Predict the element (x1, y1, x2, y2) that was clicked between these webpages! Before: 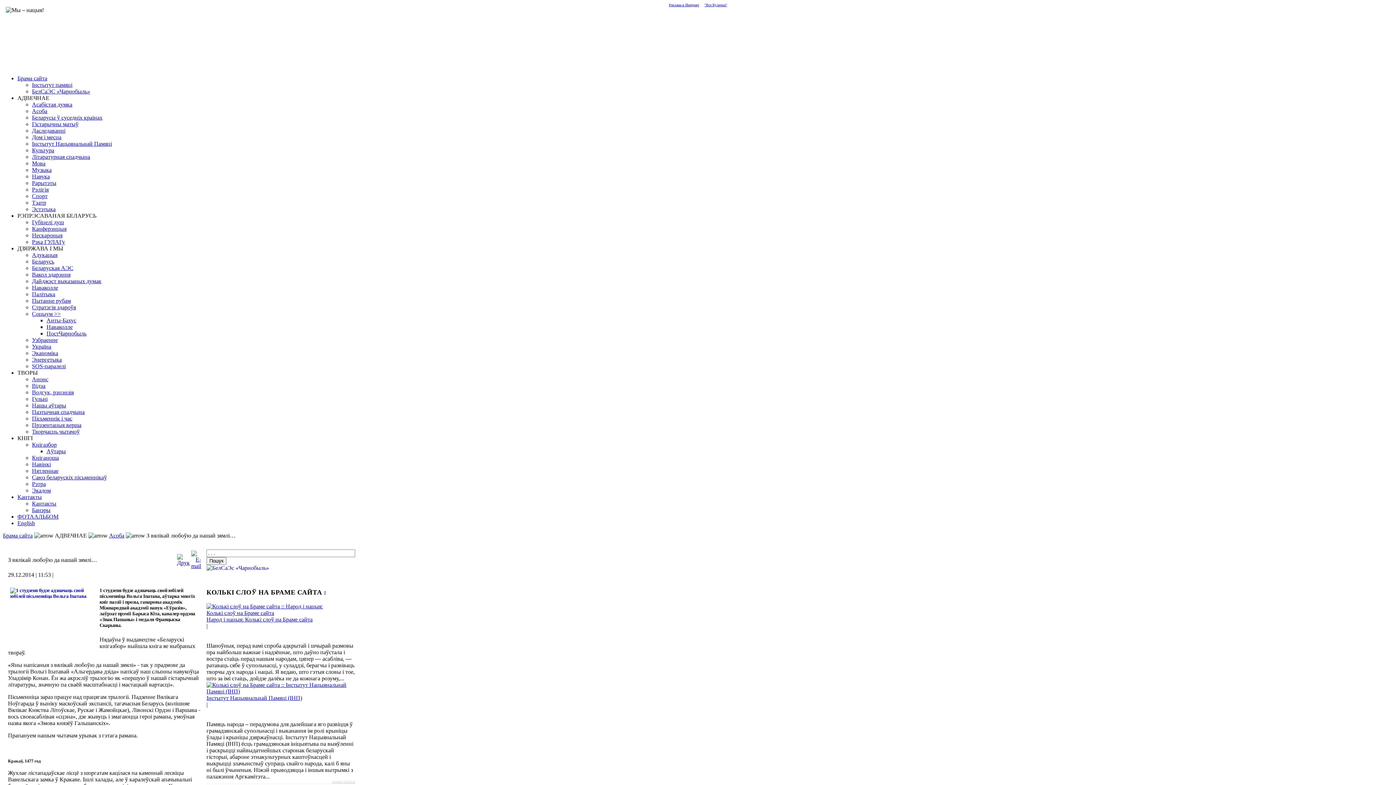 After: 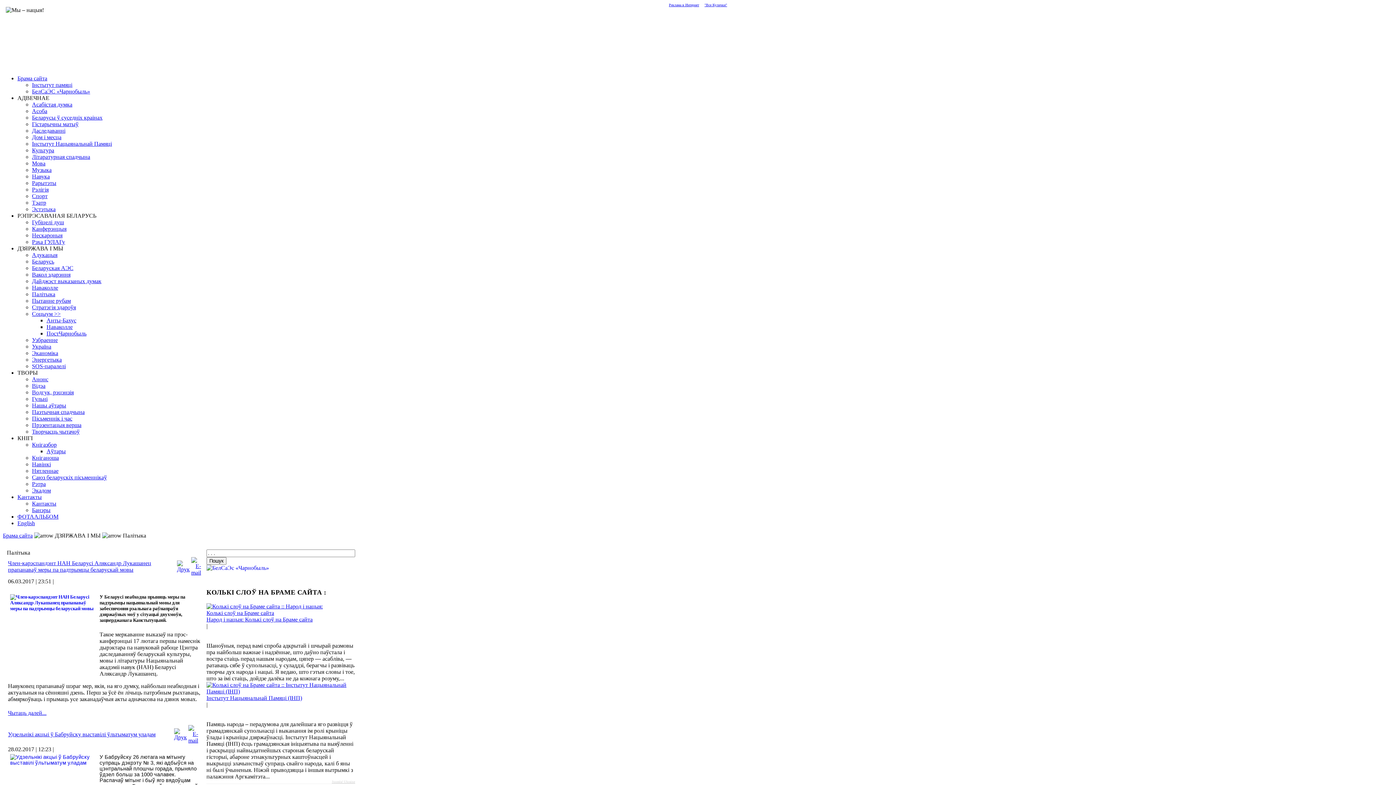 Action: bbox: (32, 291, 55, 297) label: Палітыка